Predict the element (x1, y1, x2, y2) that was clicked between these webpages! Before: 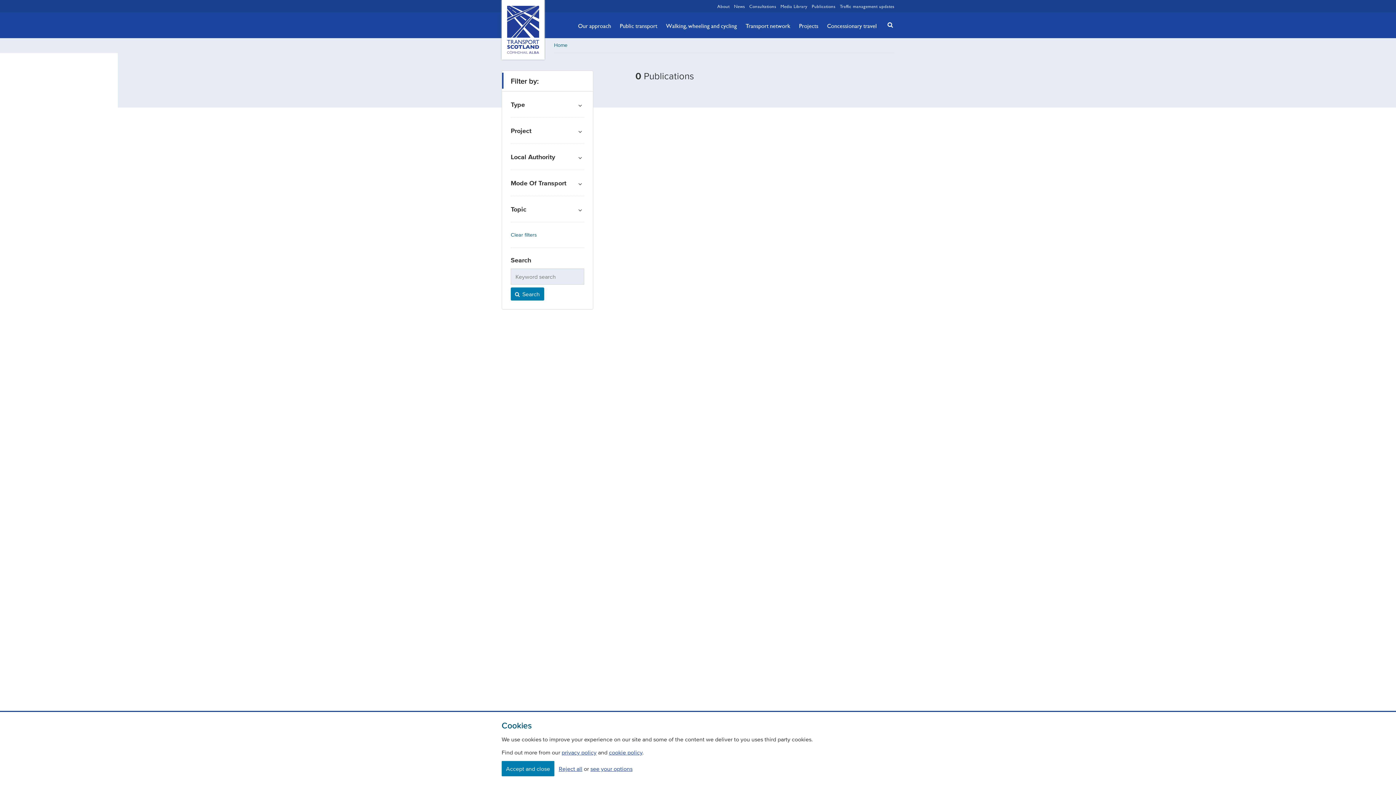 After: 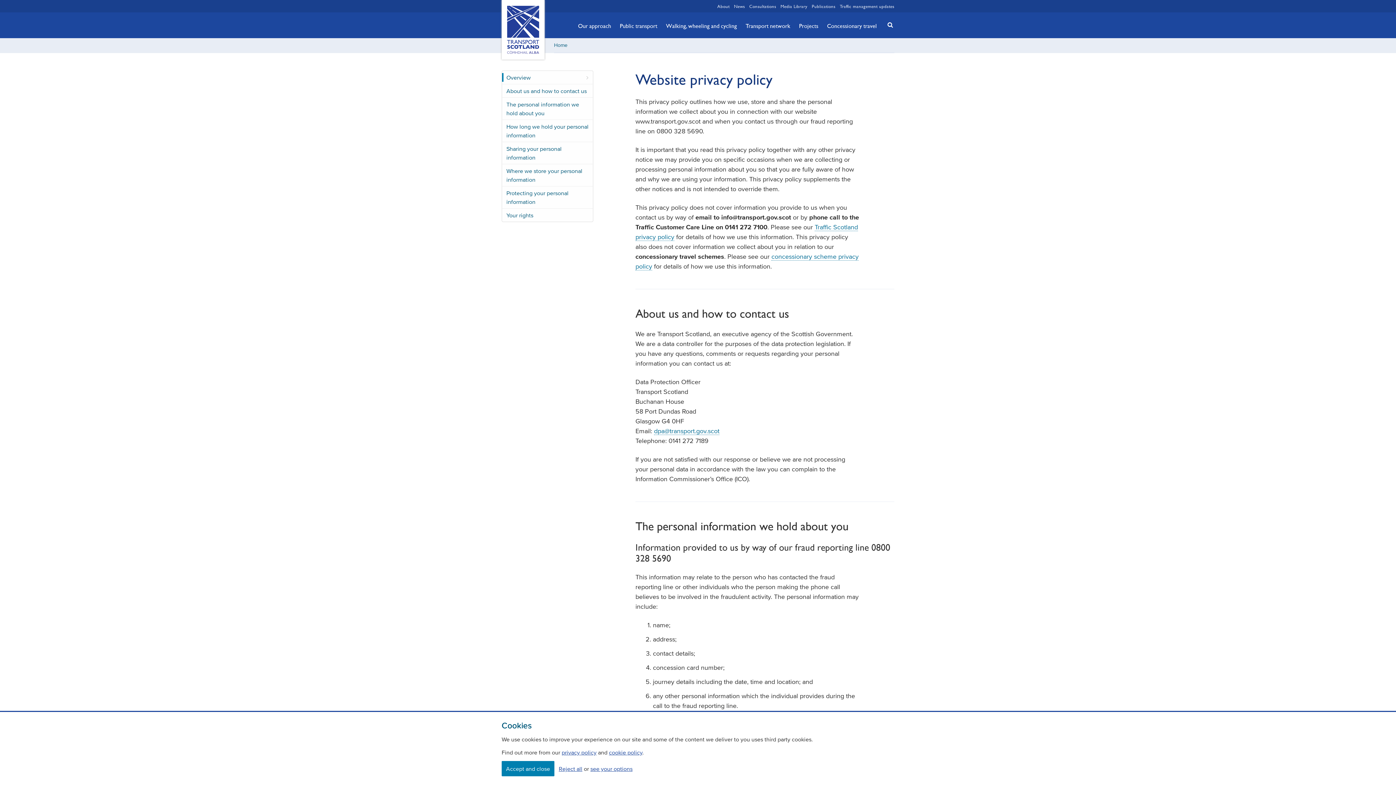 Action: label: privacy policy bbox: (561, 749, 596, 756)